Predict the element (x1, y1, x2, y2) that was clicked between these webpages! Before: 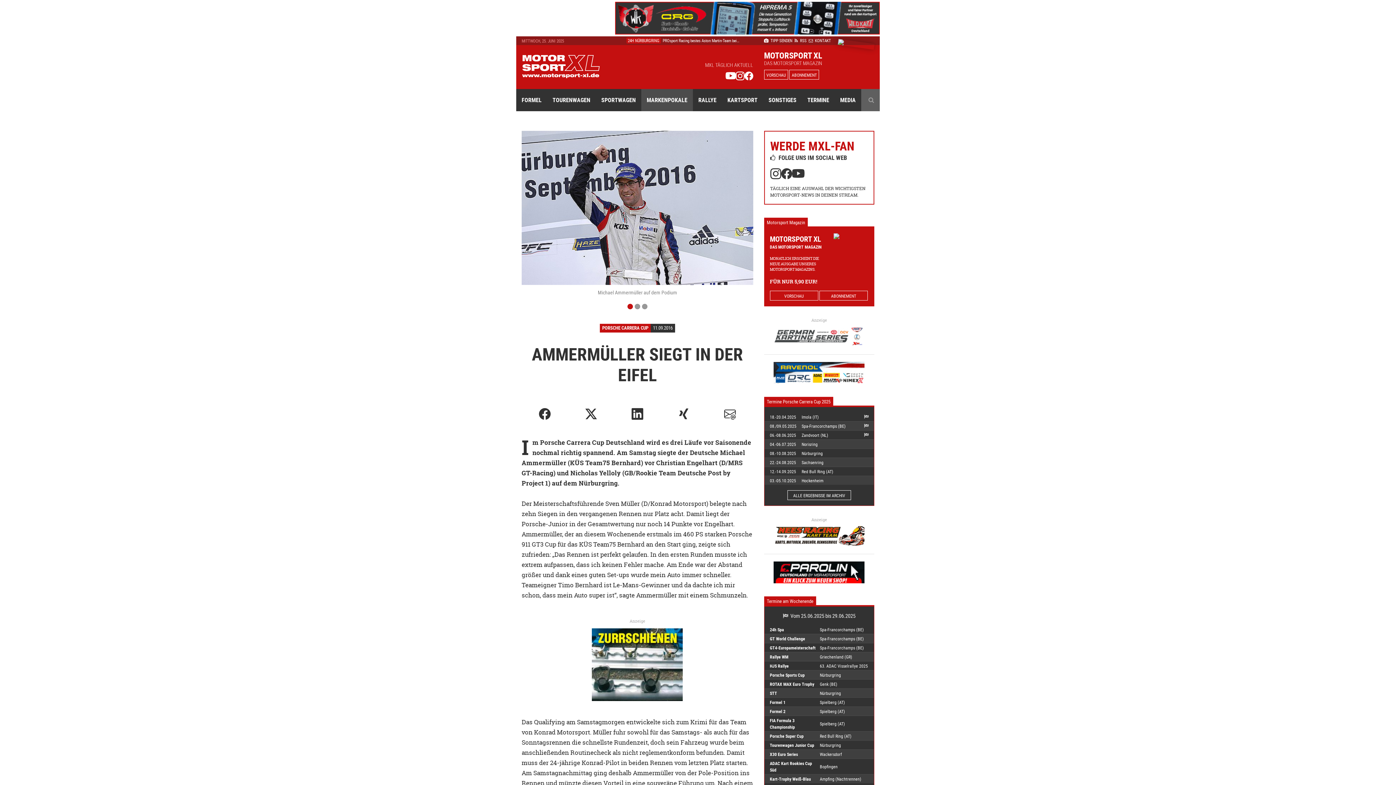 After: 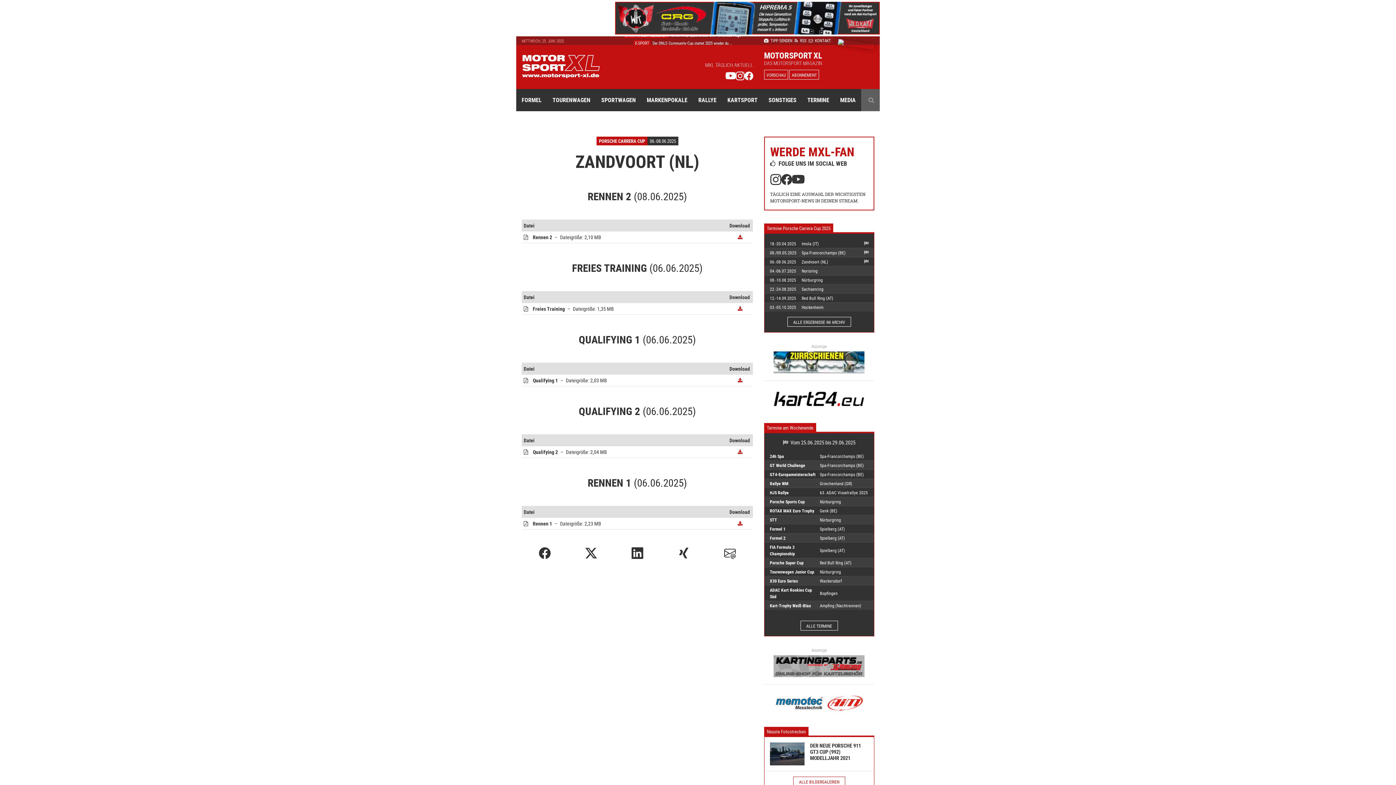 Action: bbox: (864, 431, 868, 438)